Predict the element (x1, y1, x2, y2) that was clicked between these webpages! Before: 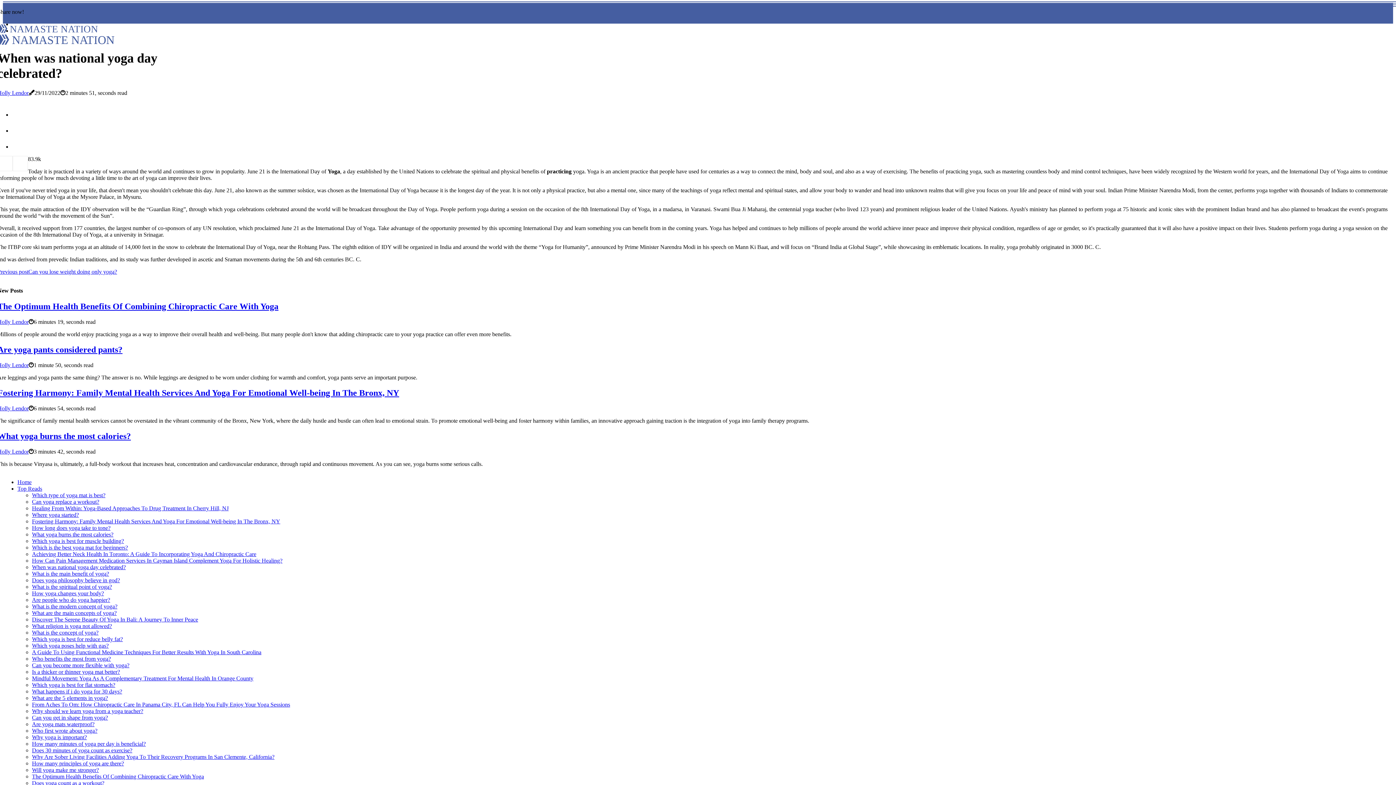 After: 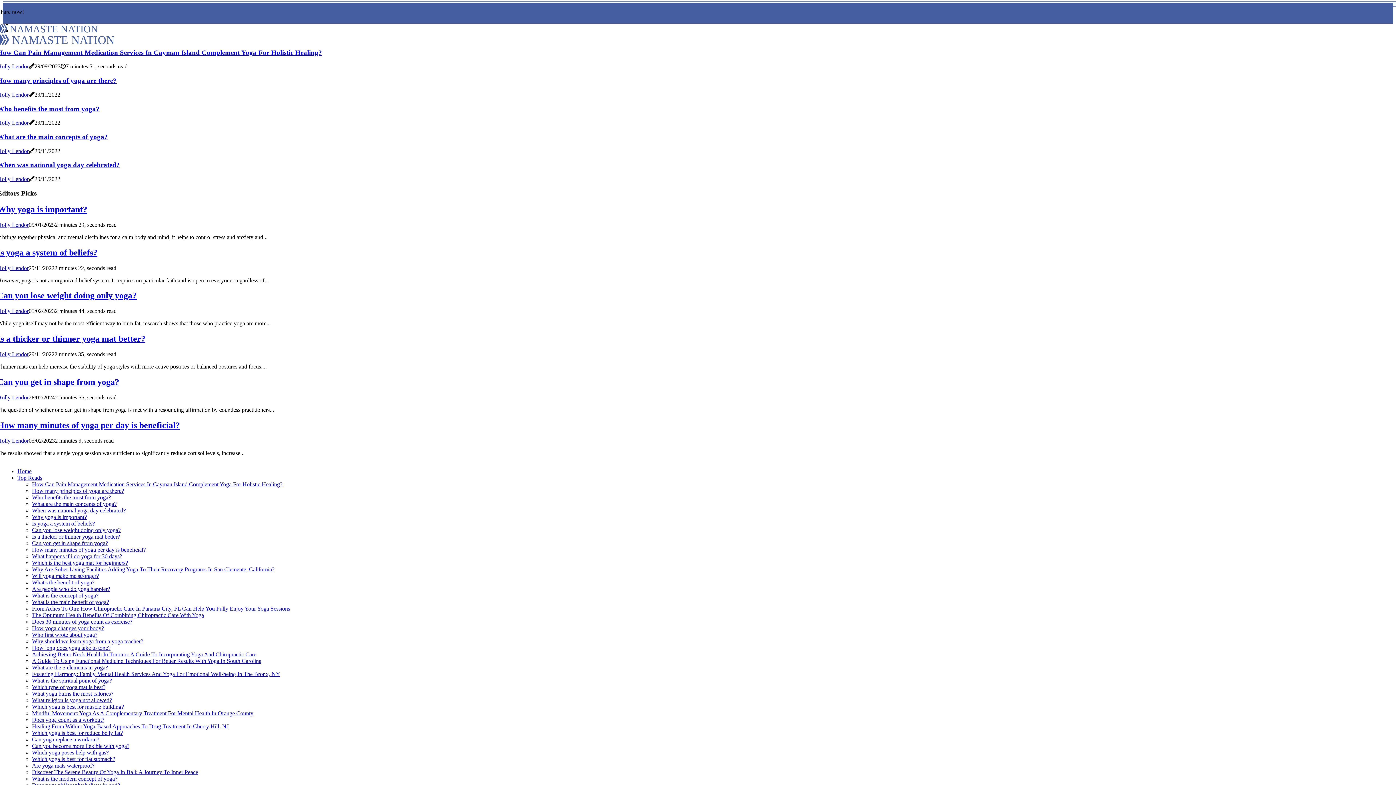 Action: bbox: (17, 479, 31, 485) label: Home